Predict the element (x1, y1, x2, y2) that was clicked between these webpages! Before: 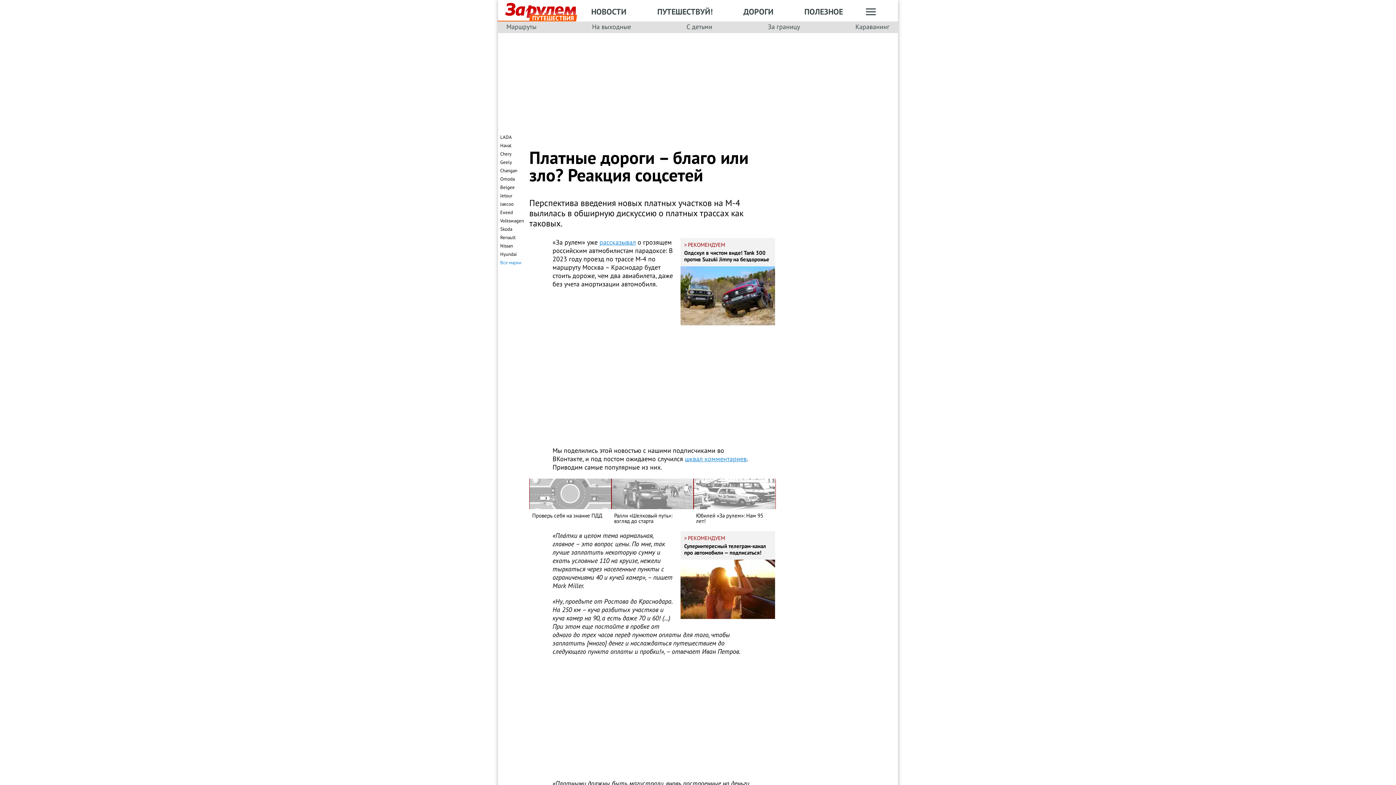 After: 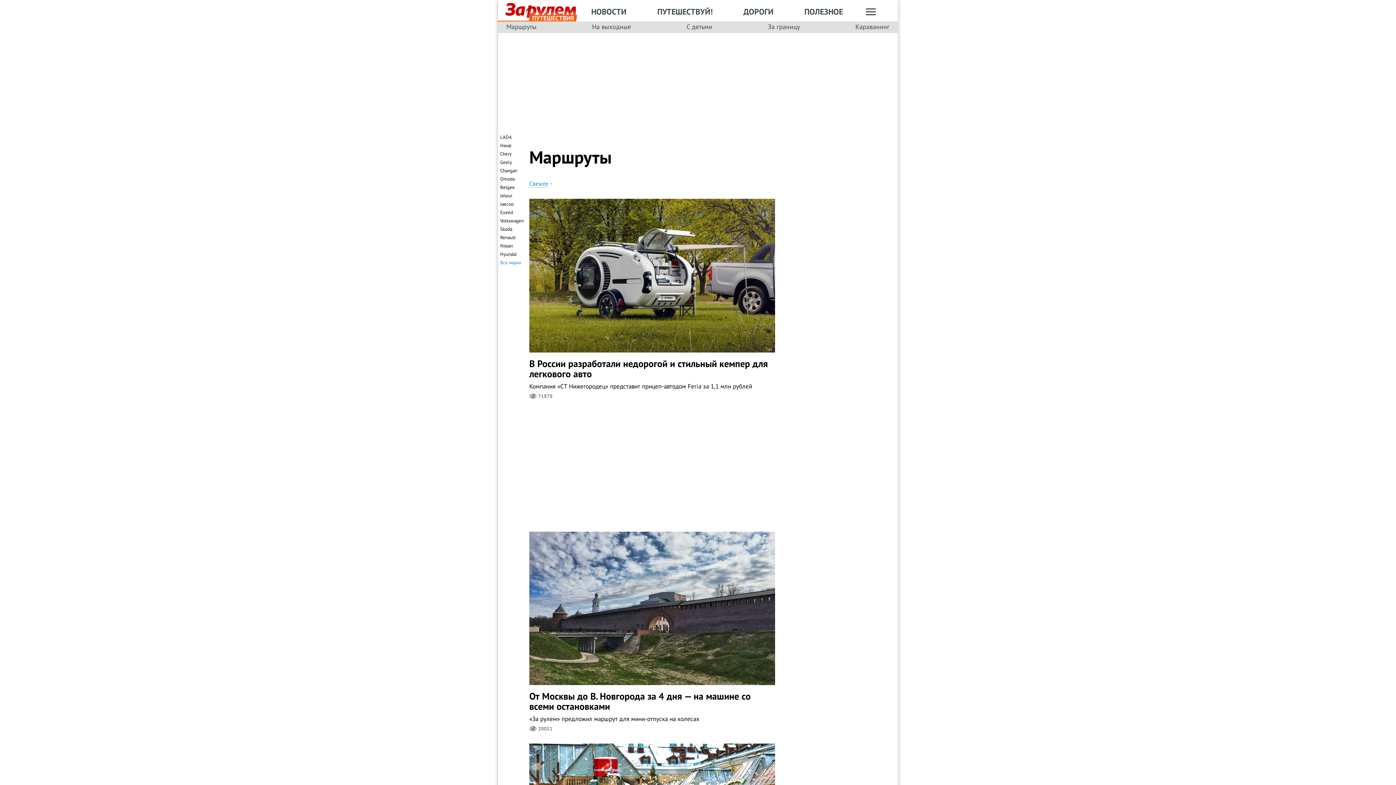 Action: bbox: (506, 22, 536, 31) label: Маршруты